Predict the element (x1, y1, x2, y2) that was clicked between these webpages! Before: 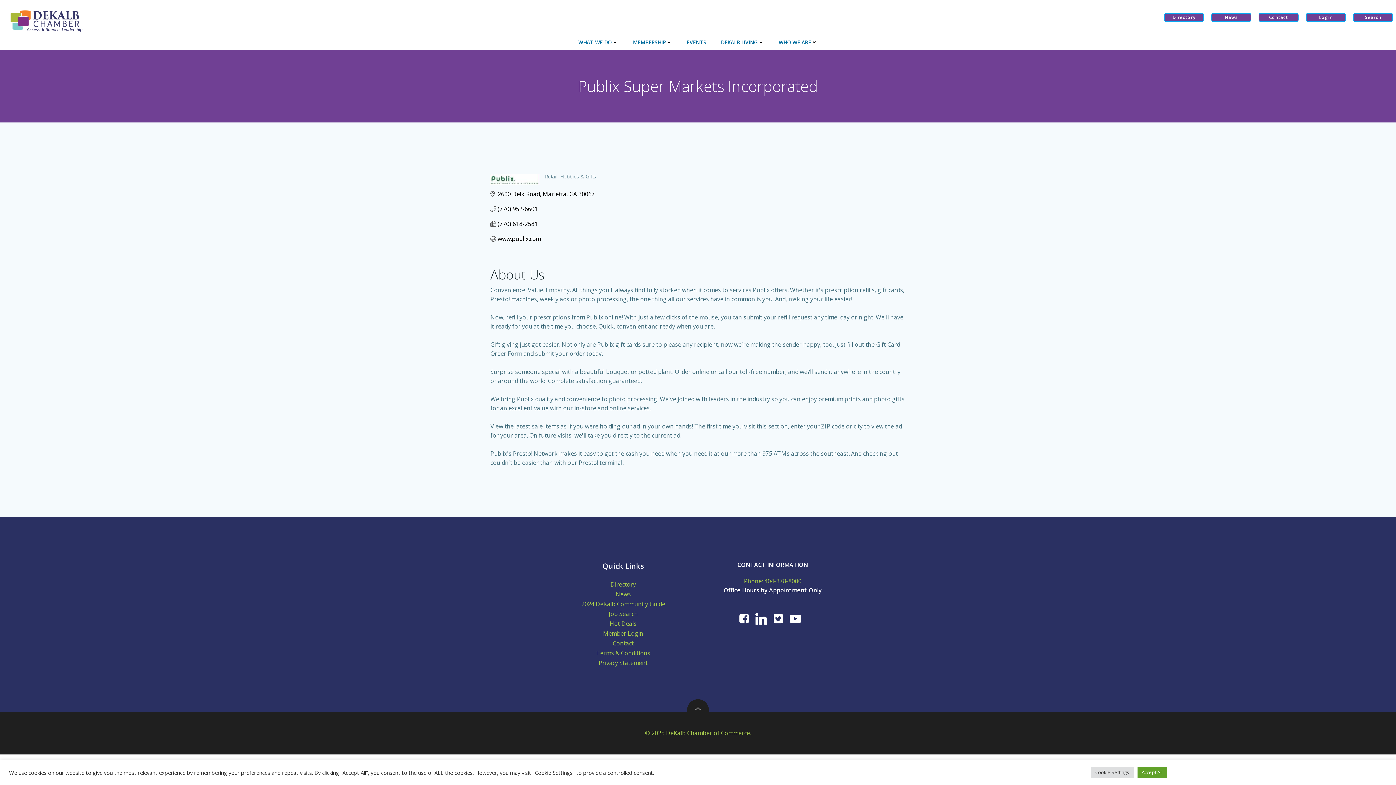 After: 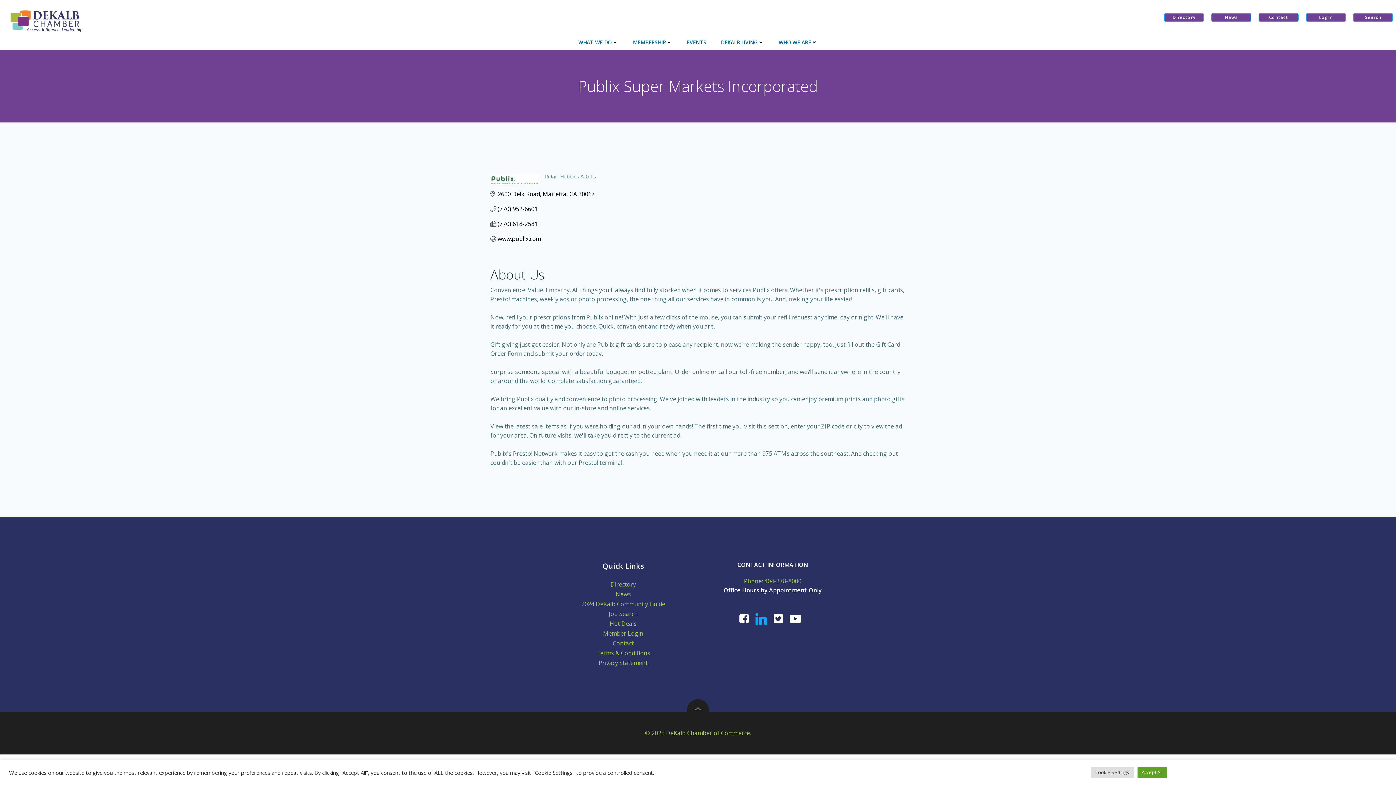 Action: bbox: (755, 613, 767, 625)